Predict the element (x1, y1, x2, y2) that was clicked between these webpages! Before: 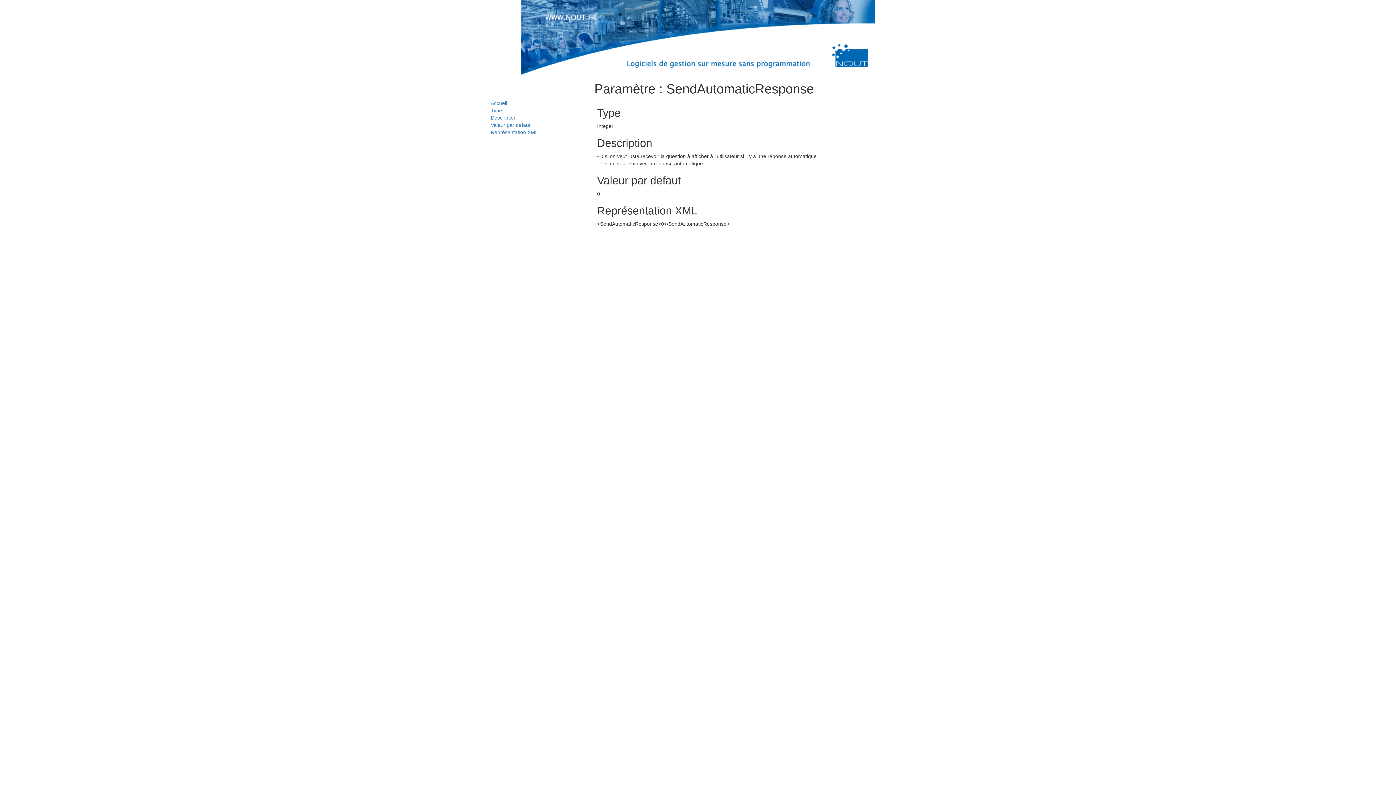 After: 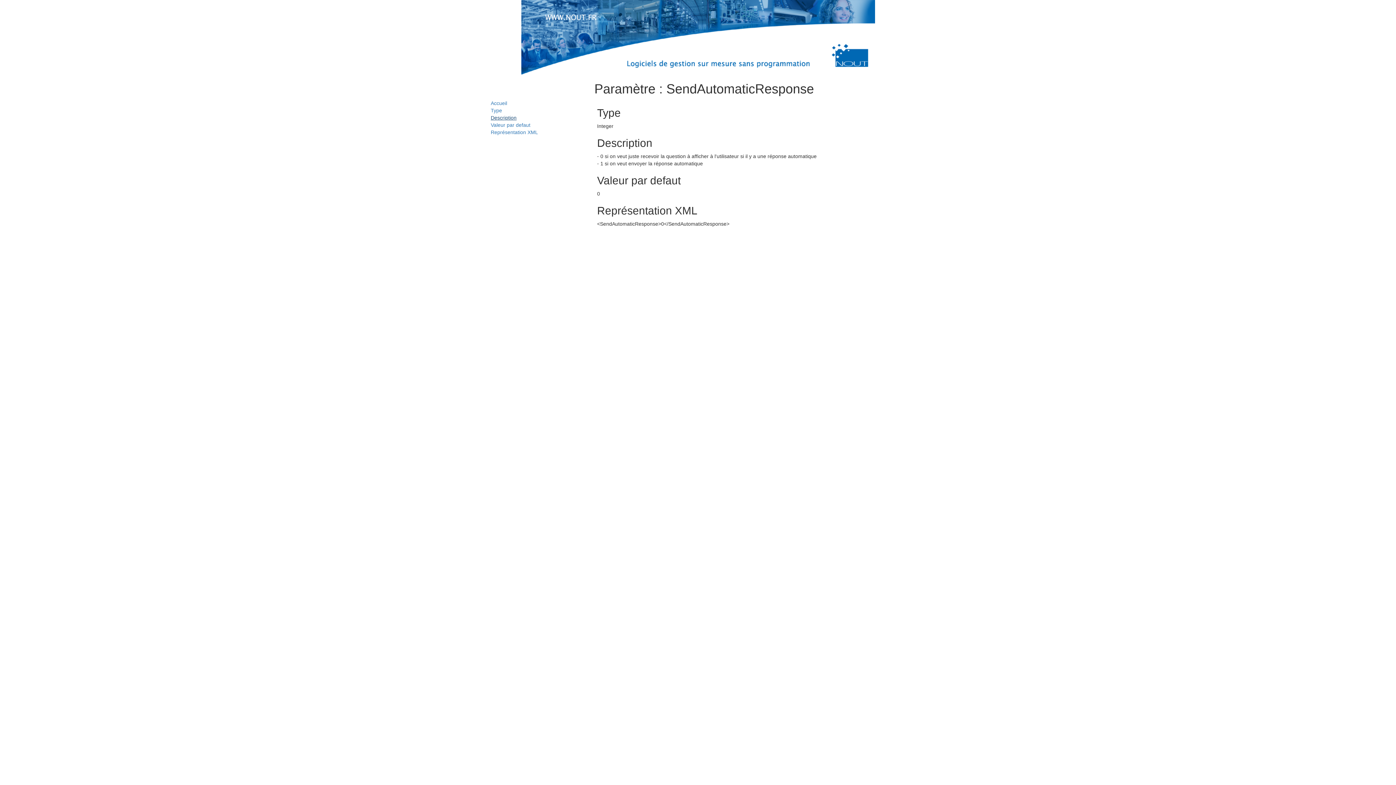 Action: label: Description bbox: (490, 114, 516, 120)